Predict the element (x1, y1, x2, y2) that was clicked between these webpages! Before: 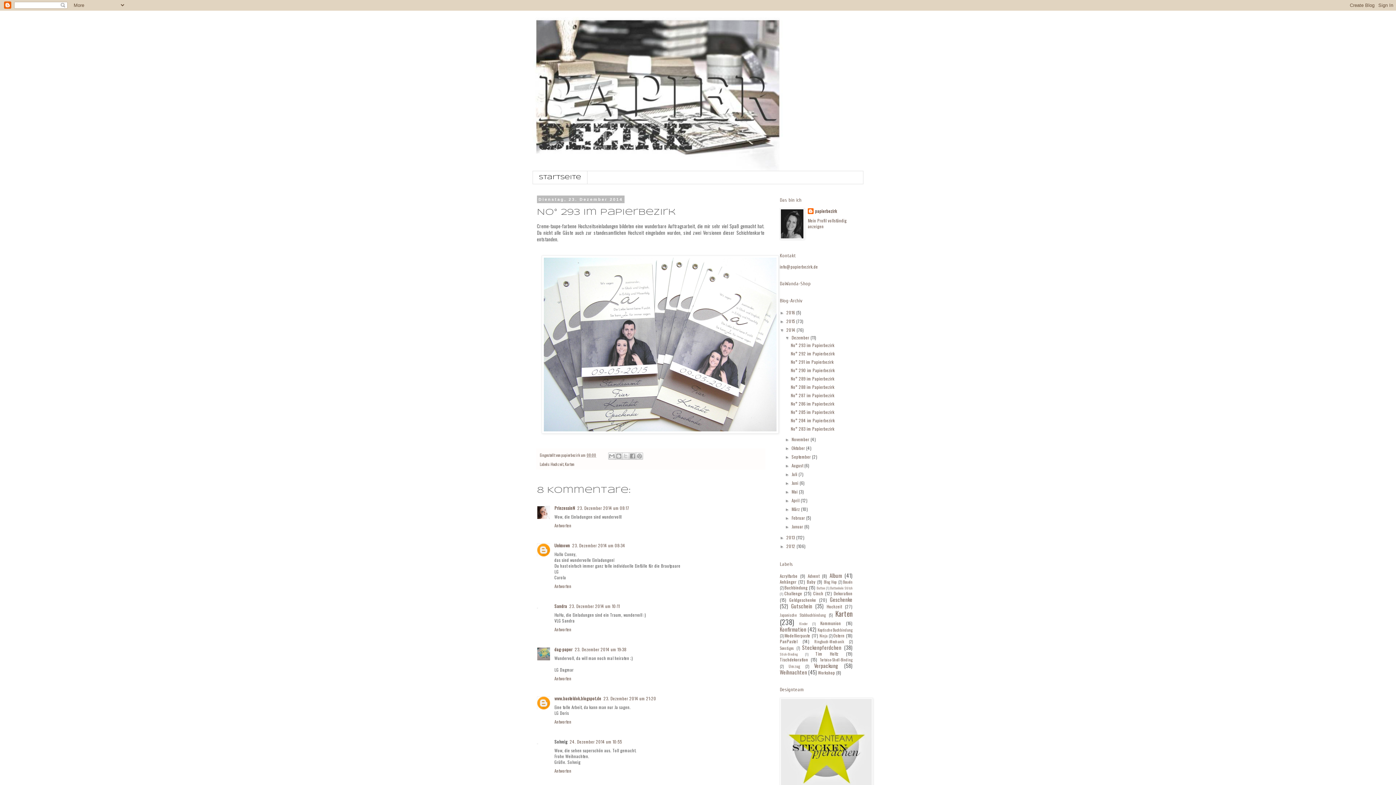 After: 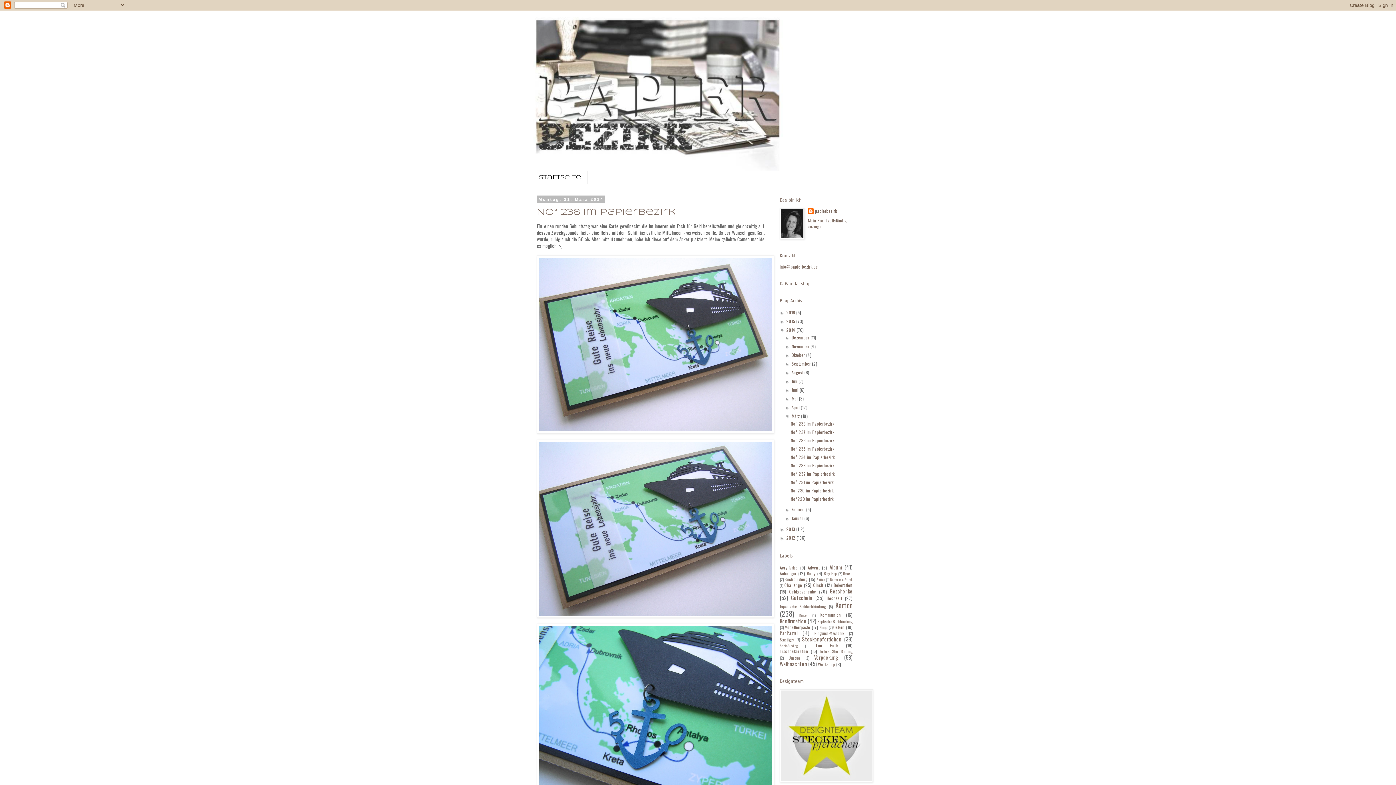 Action: bbox: (791, 506, 801, 512) label: März 